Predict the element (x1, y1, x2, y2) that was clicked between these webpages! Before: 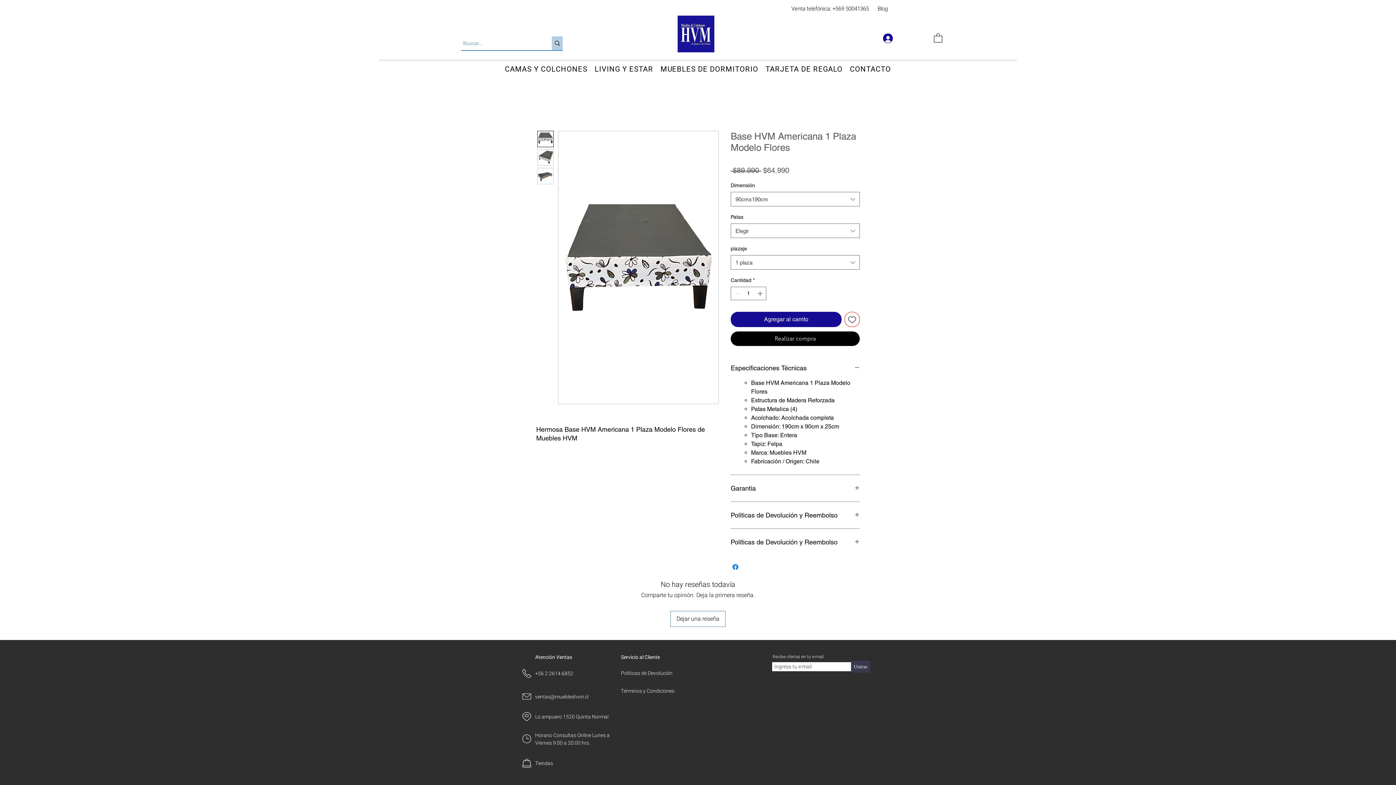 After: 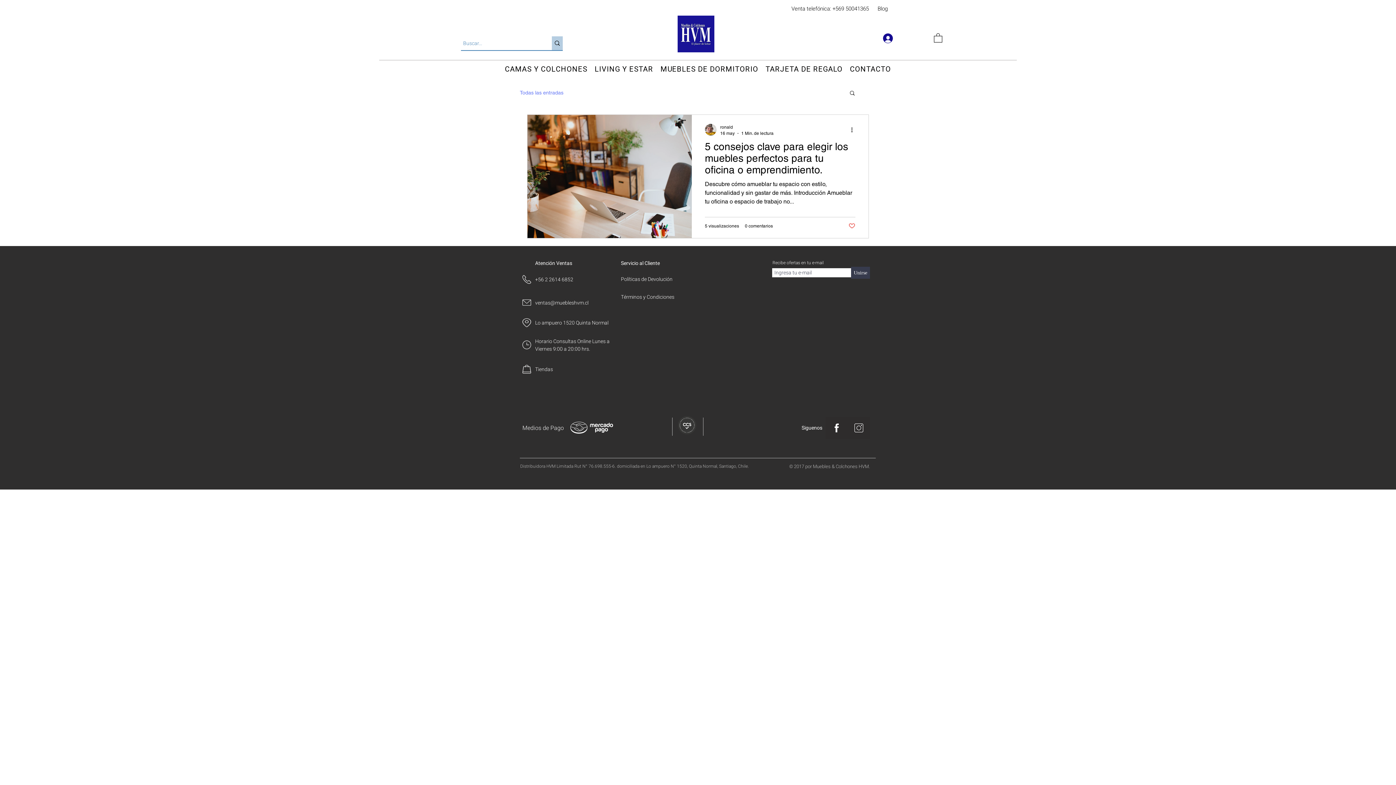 Action: label: Blog bbox: (877, 5, 888, 11)